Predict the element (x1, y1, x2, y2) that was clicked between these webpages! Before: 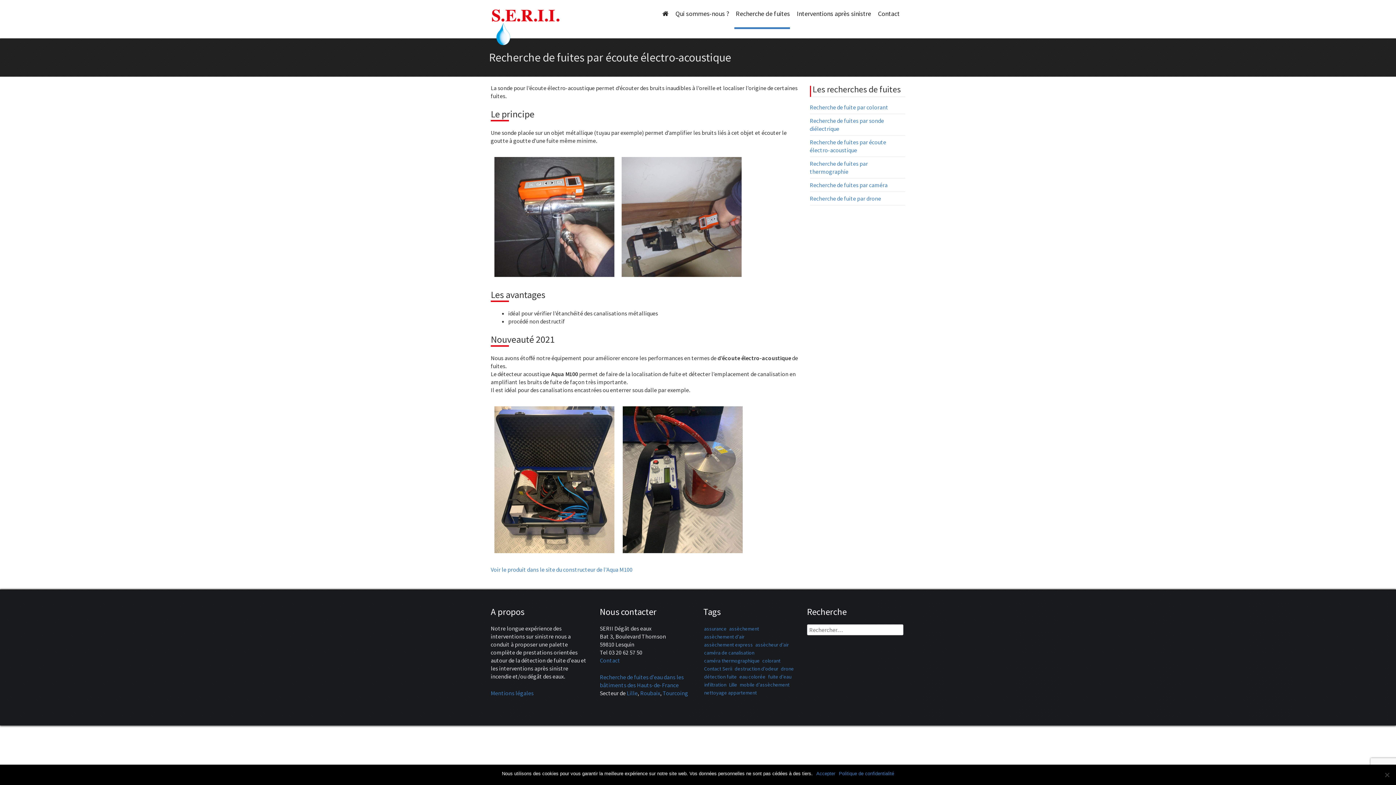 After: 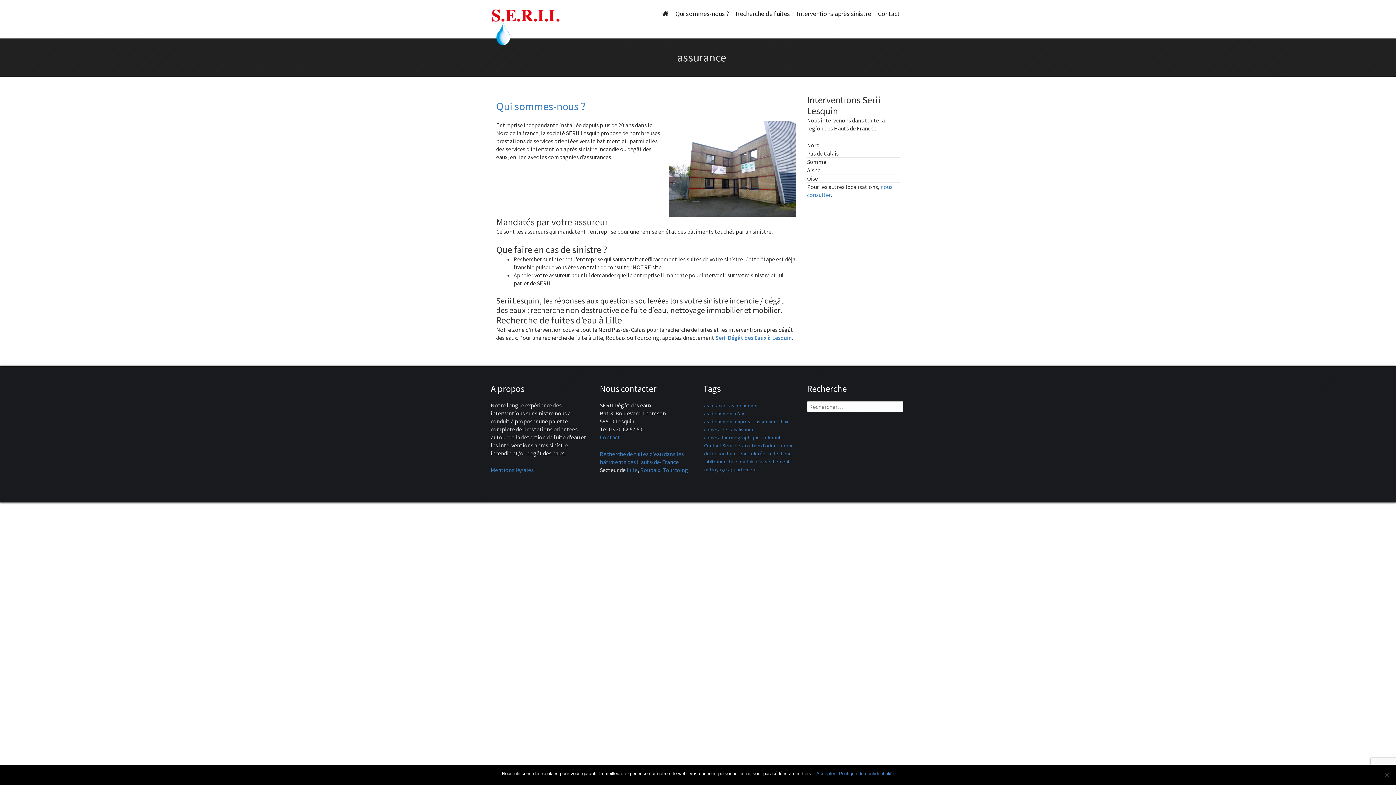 Action: label: assurance (1 élément) bbox: (703, 625, 727, 633)